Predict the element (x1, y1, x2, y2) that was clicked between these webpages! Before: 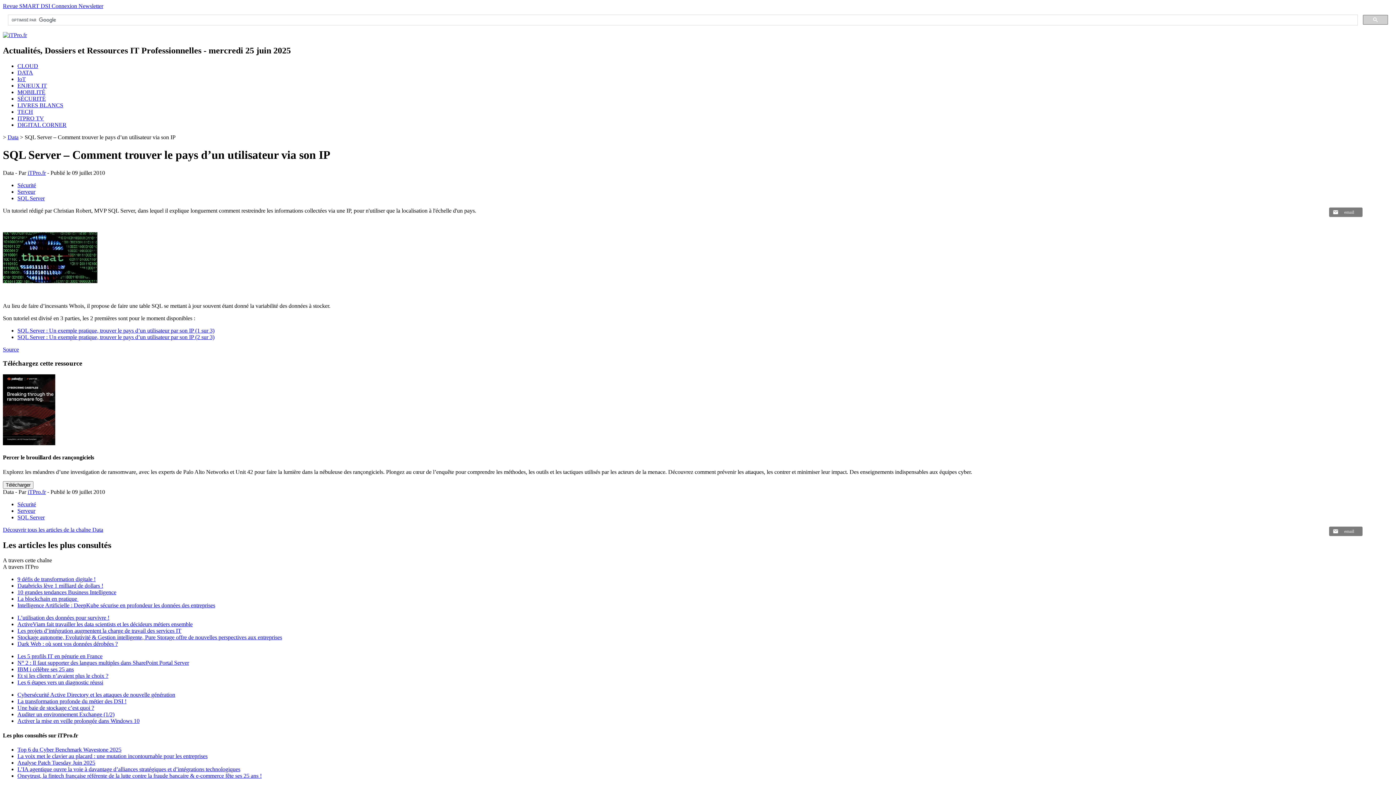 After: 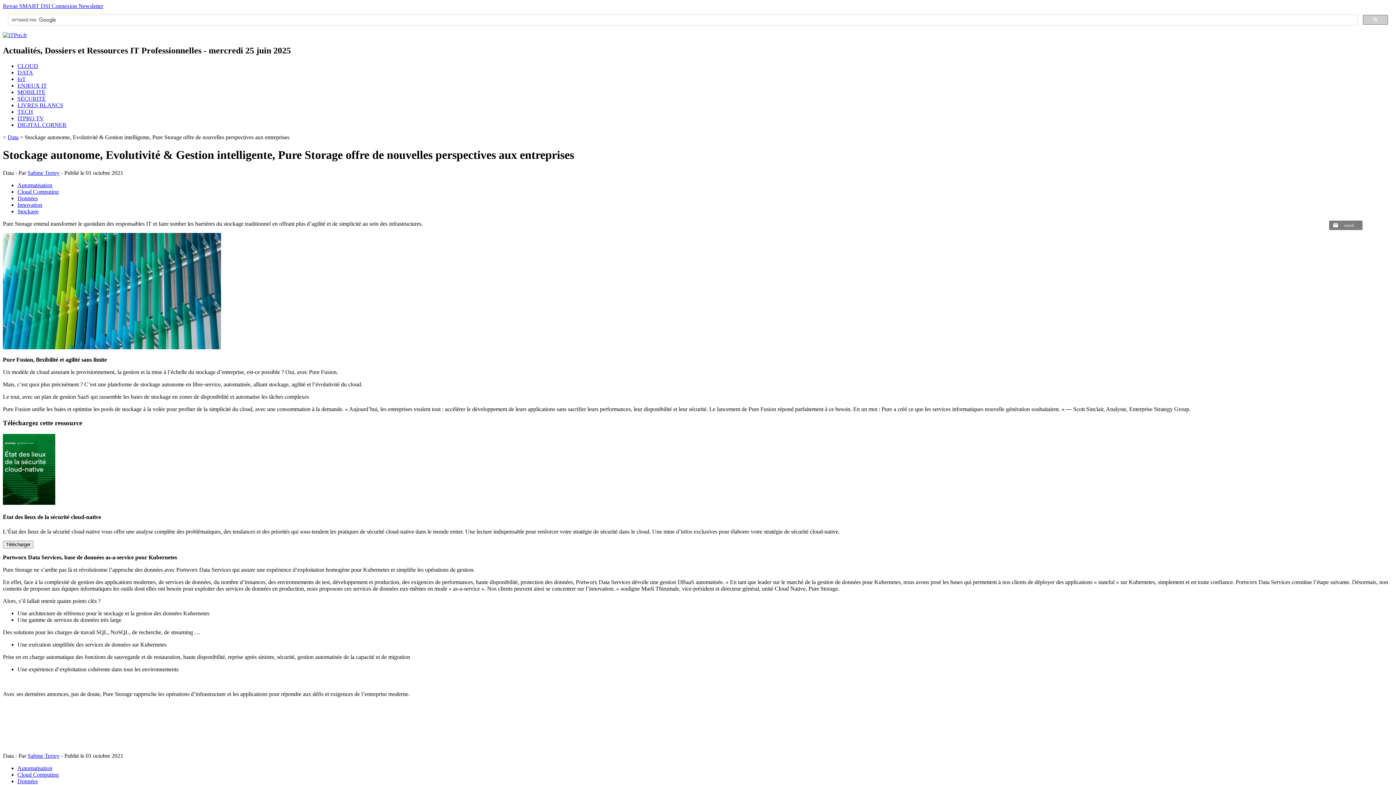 Action: bbox: (17, 634, 282, 640) label: Stockage autonome, Evolutivité & Gestion intelligente, Pure Storage offre de nouvelles perspectives aux entreprises